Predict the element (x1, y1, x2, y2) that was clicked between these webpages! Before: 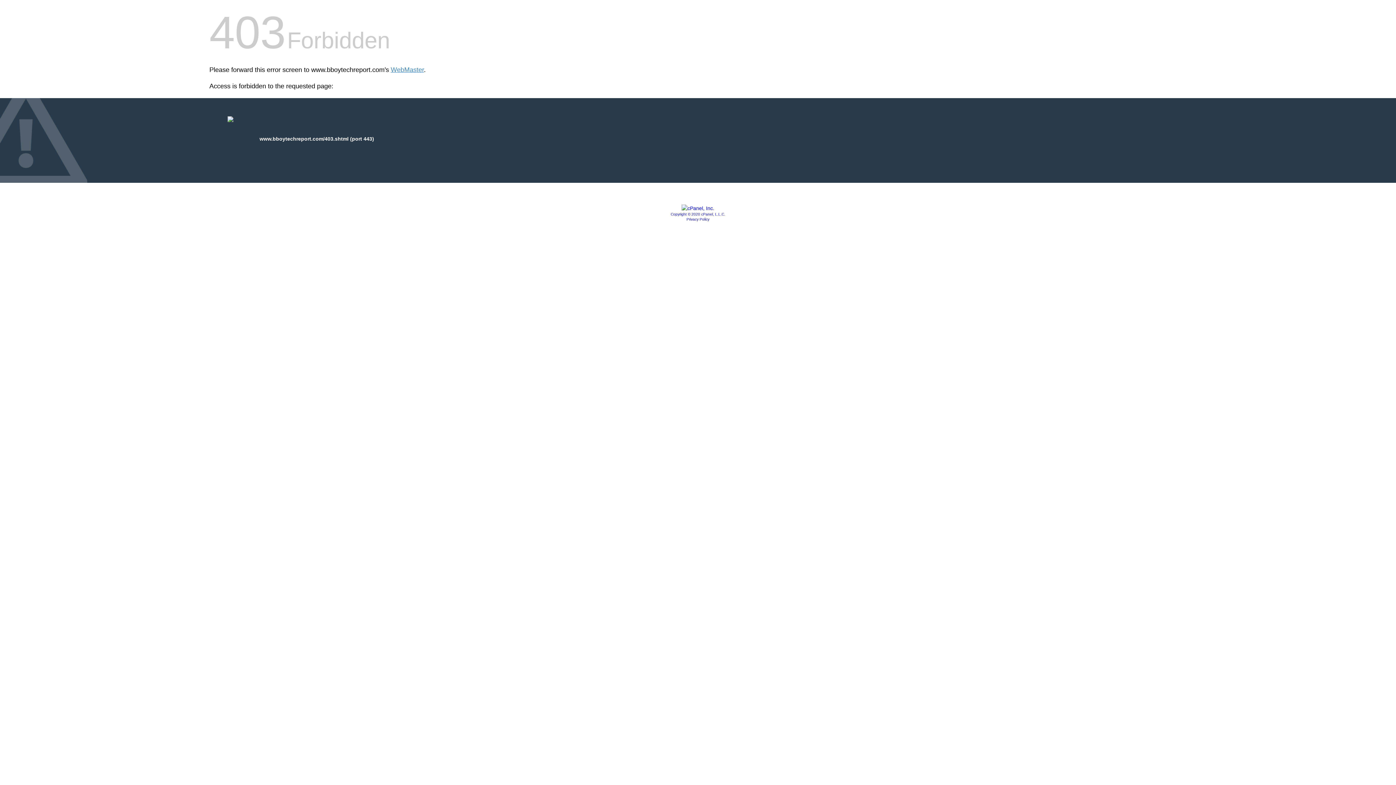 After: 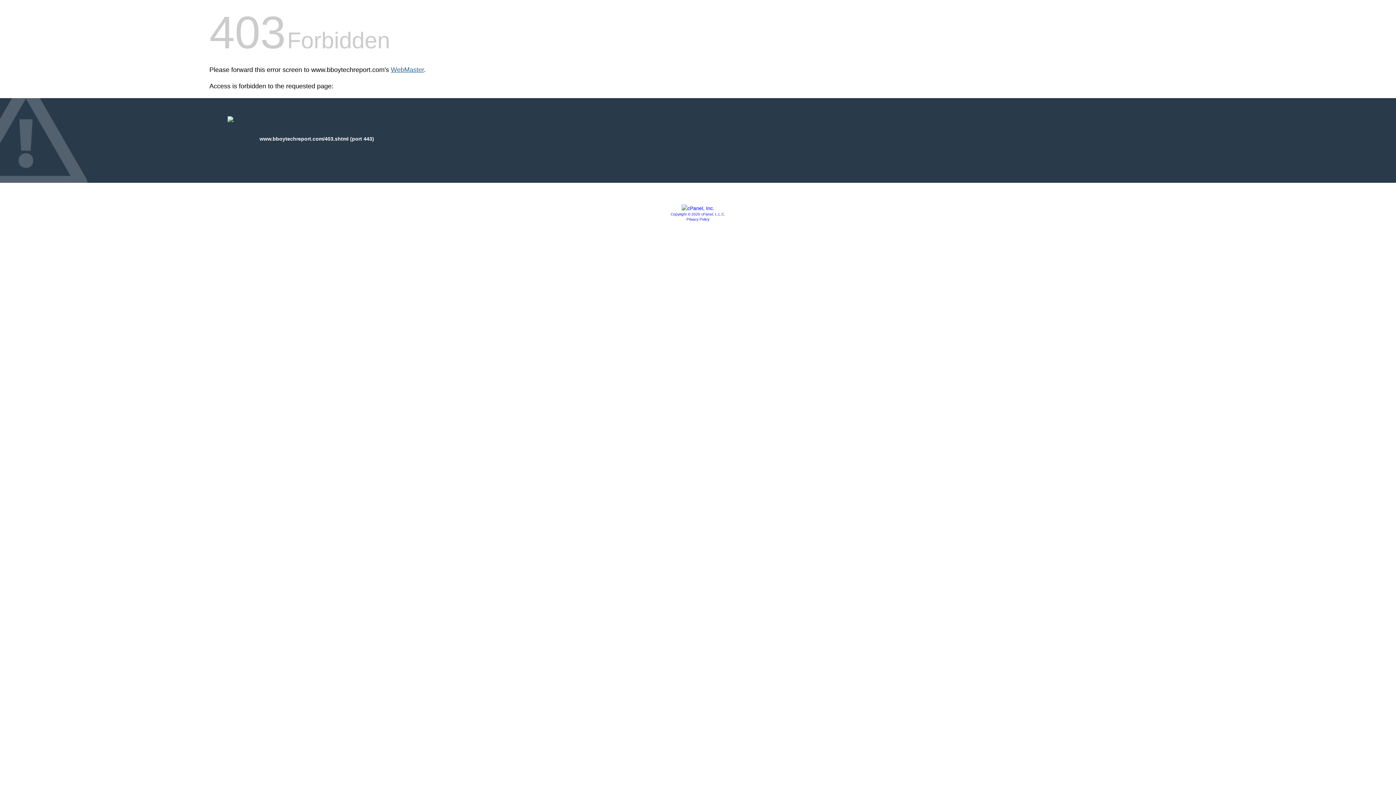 Action: label: WebMaster bbox: (390, 66, 424, 73)